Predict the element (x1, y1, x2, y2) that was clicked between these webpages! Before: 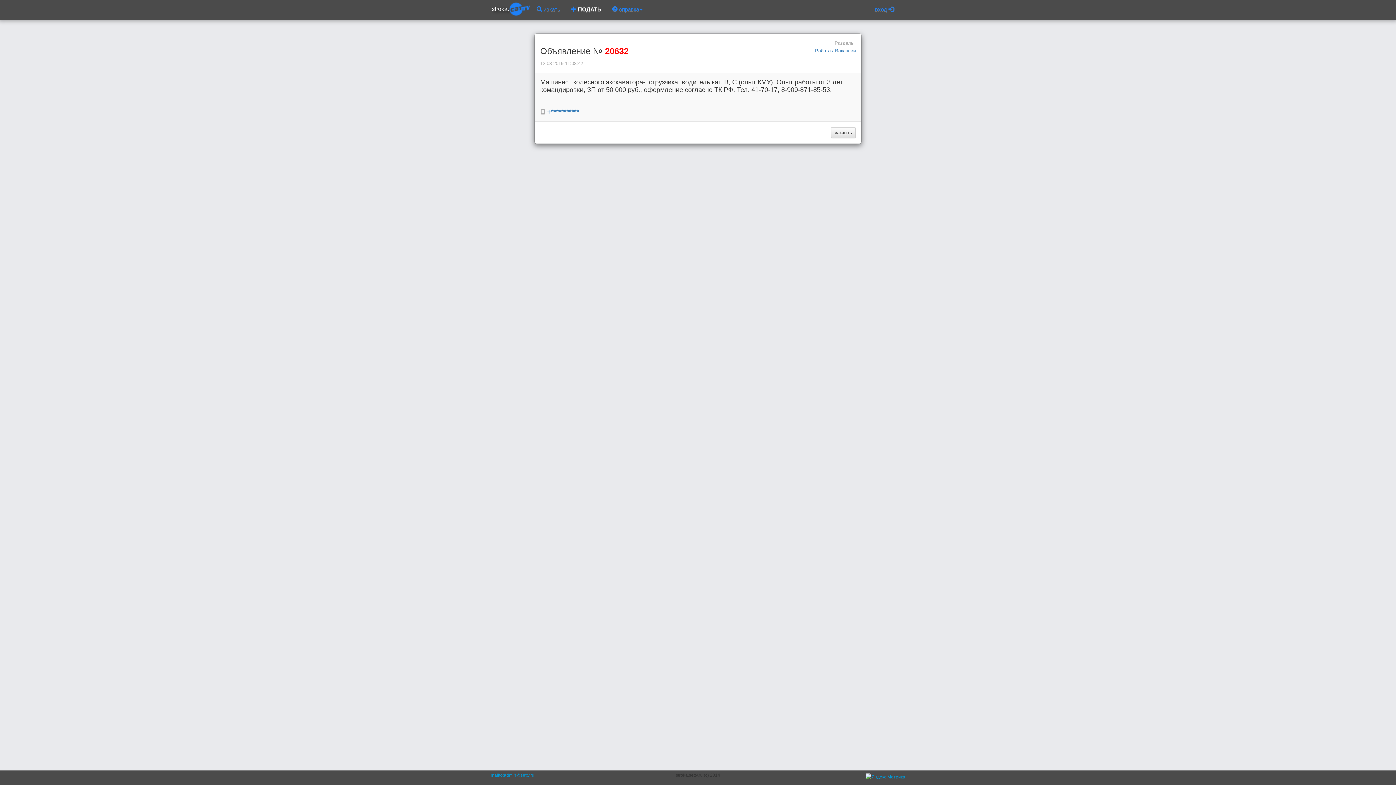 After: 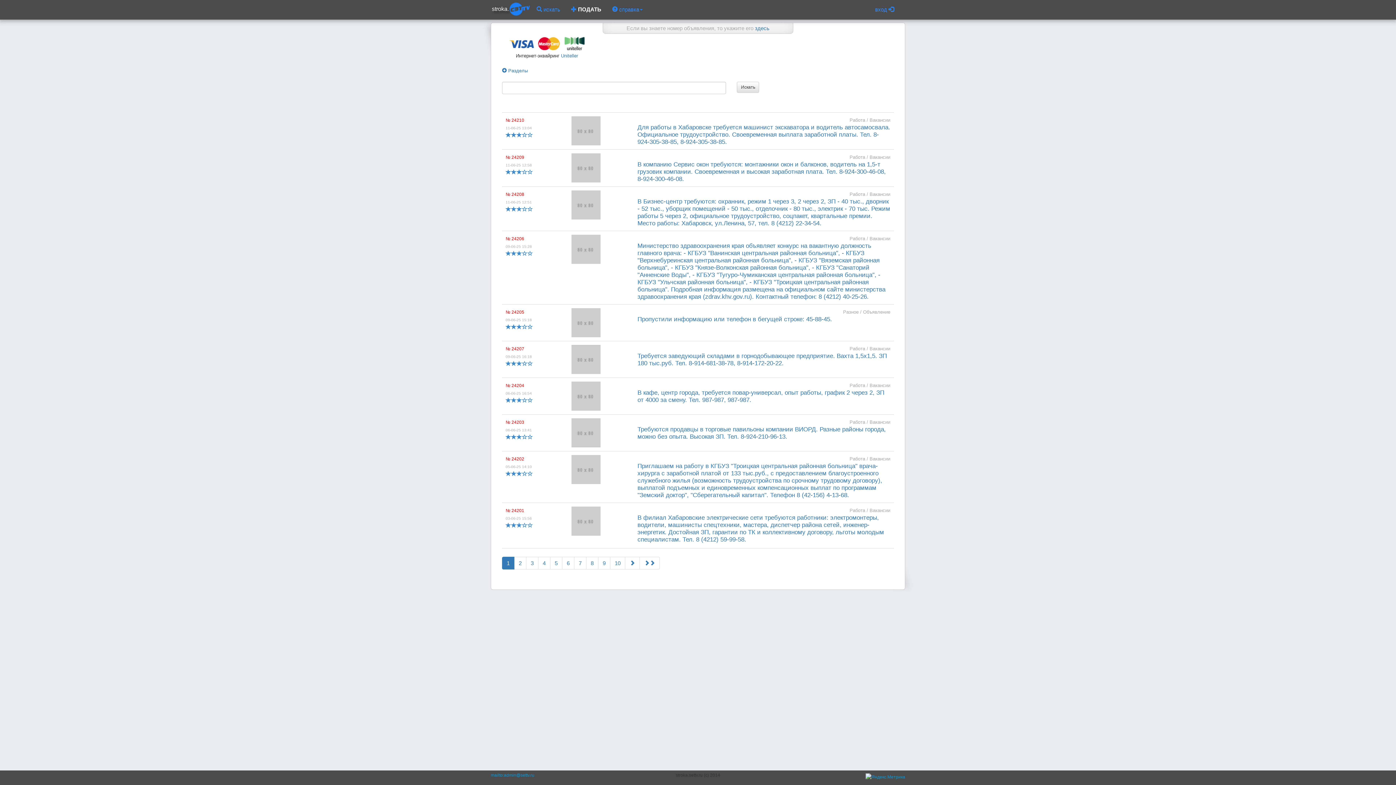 Action: label:  искать bbox: (531, 0, 565, 18)